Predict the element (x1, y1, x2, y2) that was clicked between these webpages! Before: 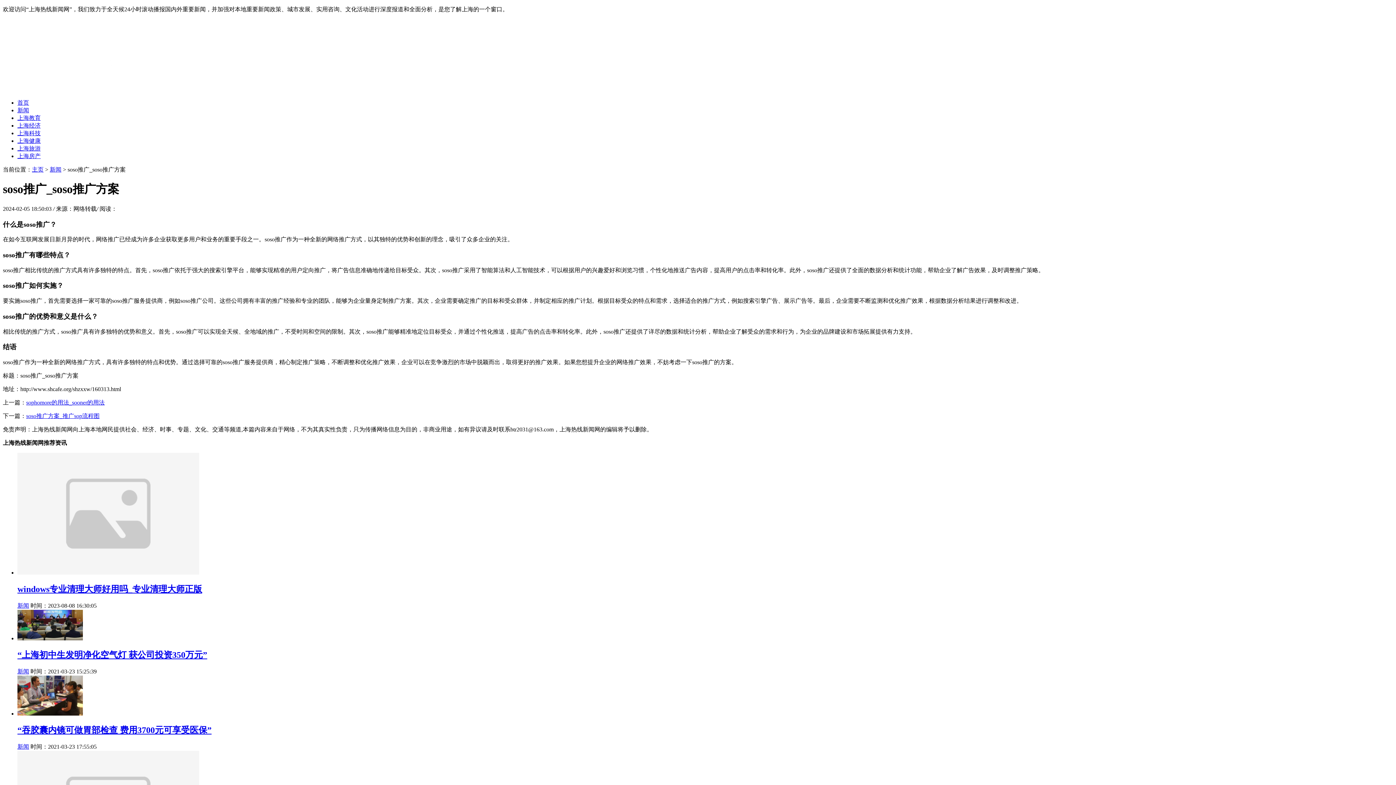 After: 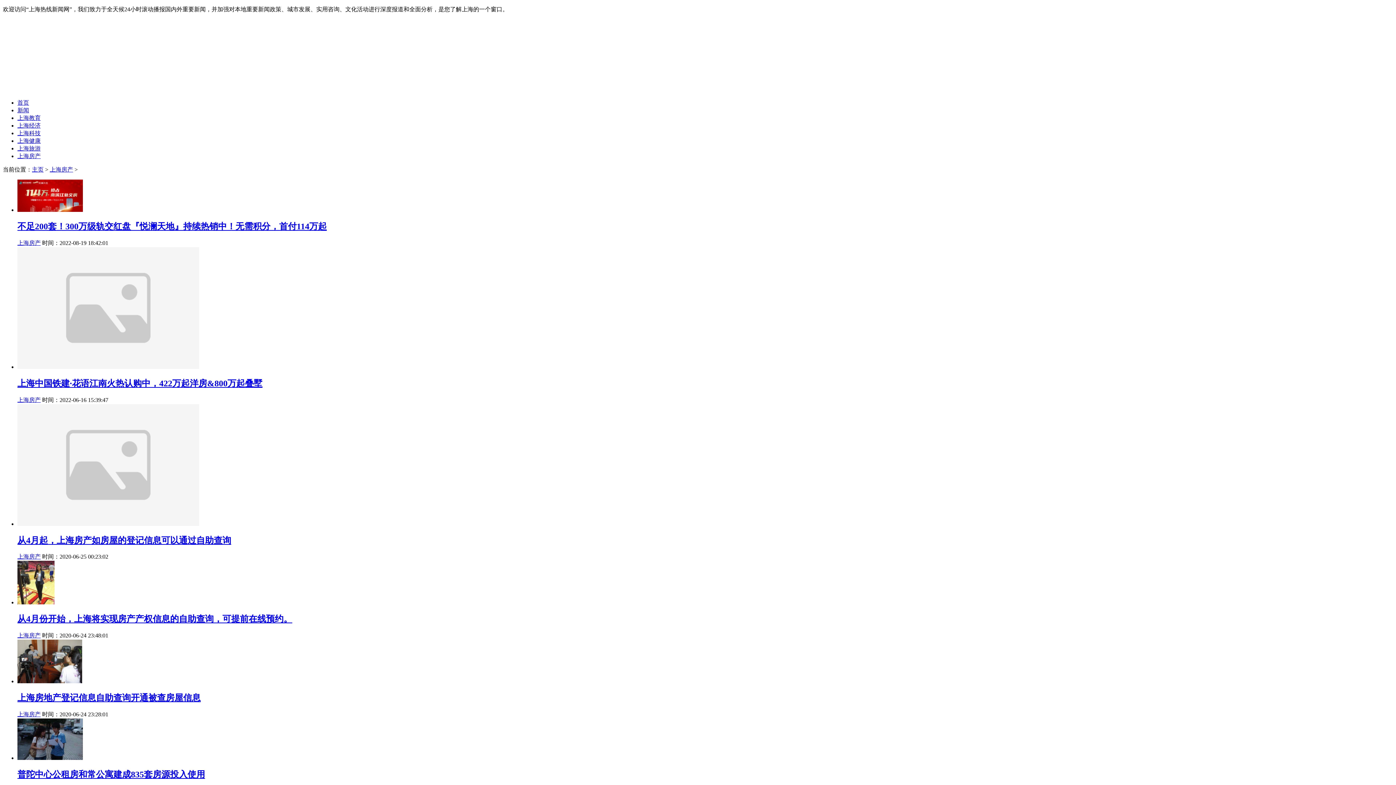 Action: label: 上海房产 bbox: (17, 153, 40, 159)